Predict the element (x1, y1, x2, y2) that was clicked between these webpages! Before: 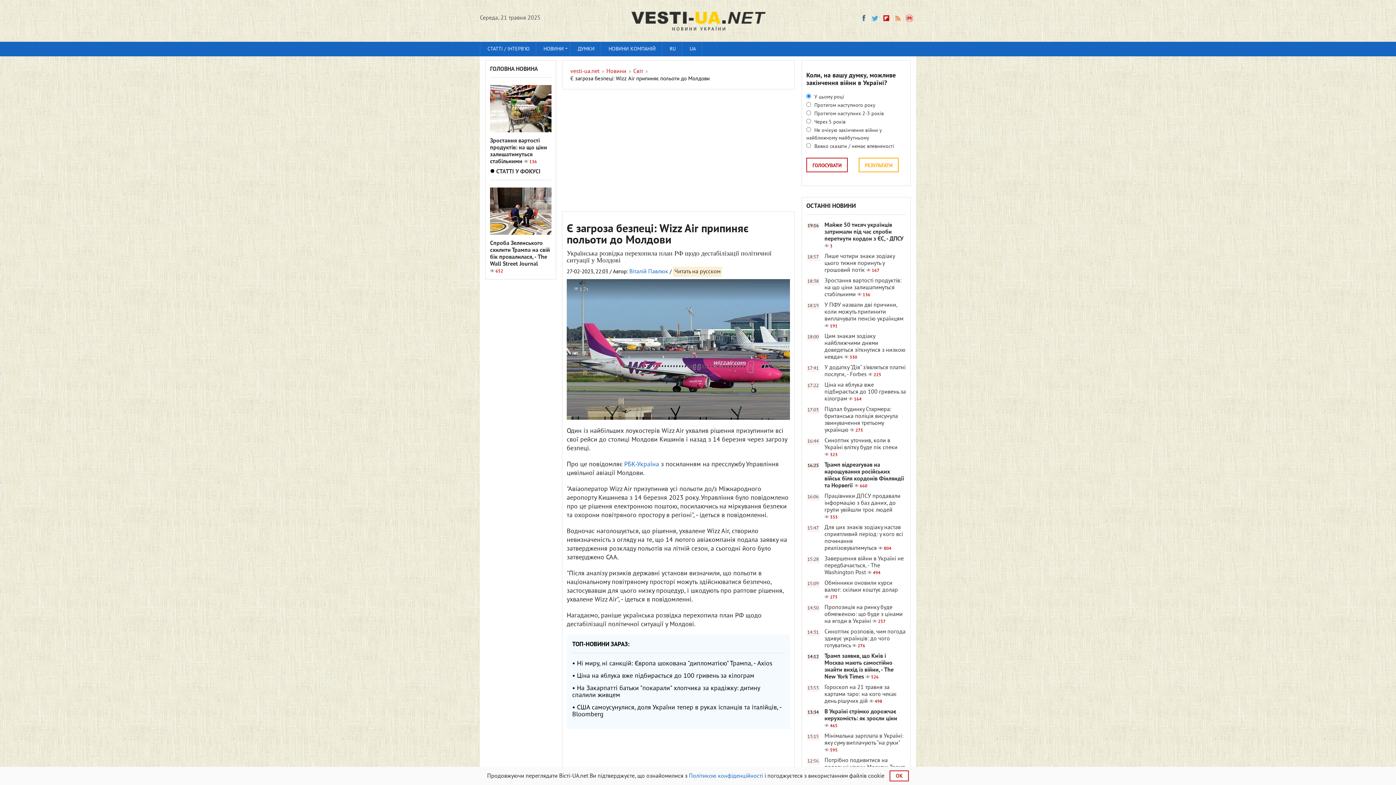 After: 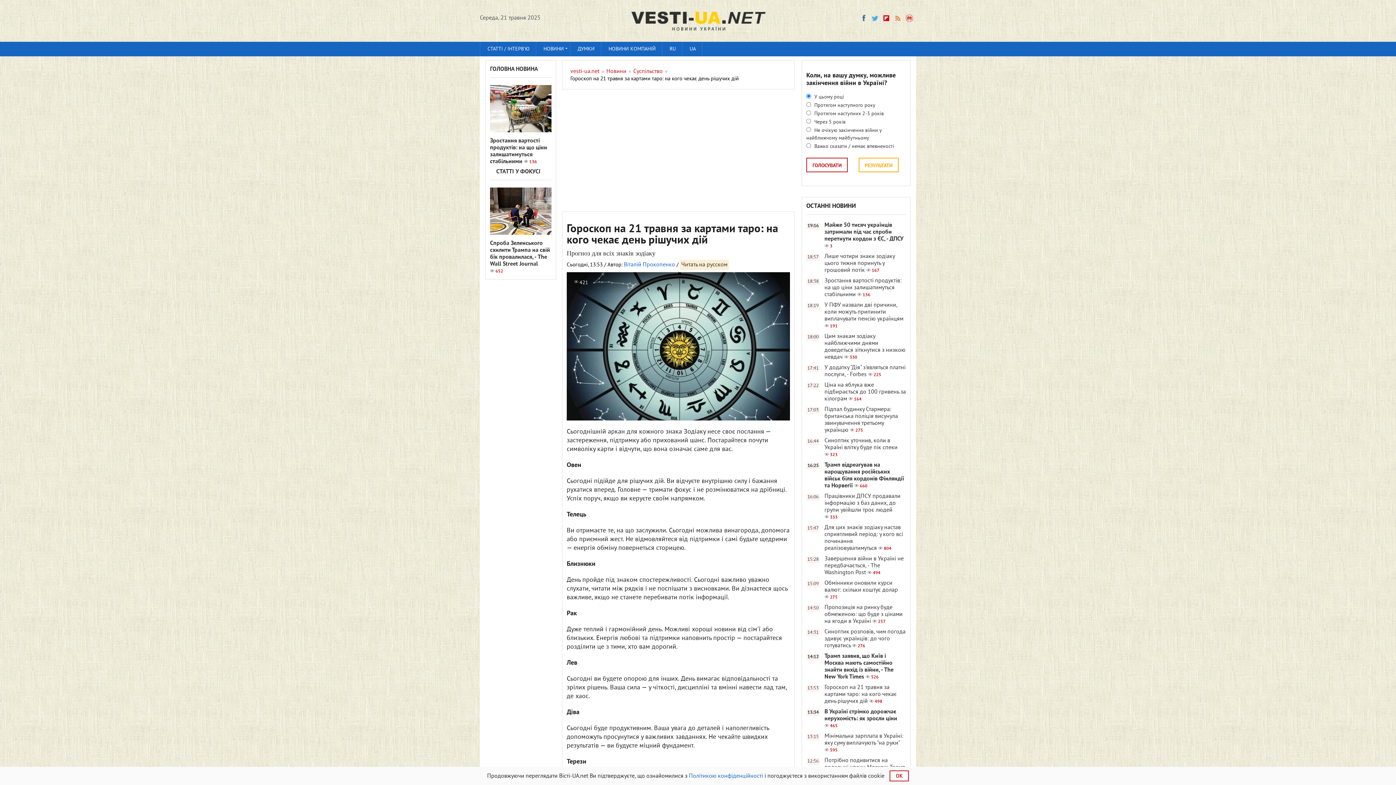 Action: bbox: (806, 684, 906, 705) label: 13:53
Гороскоп на 21 травня за картами таро: на кого чекає день рішучих дій 498